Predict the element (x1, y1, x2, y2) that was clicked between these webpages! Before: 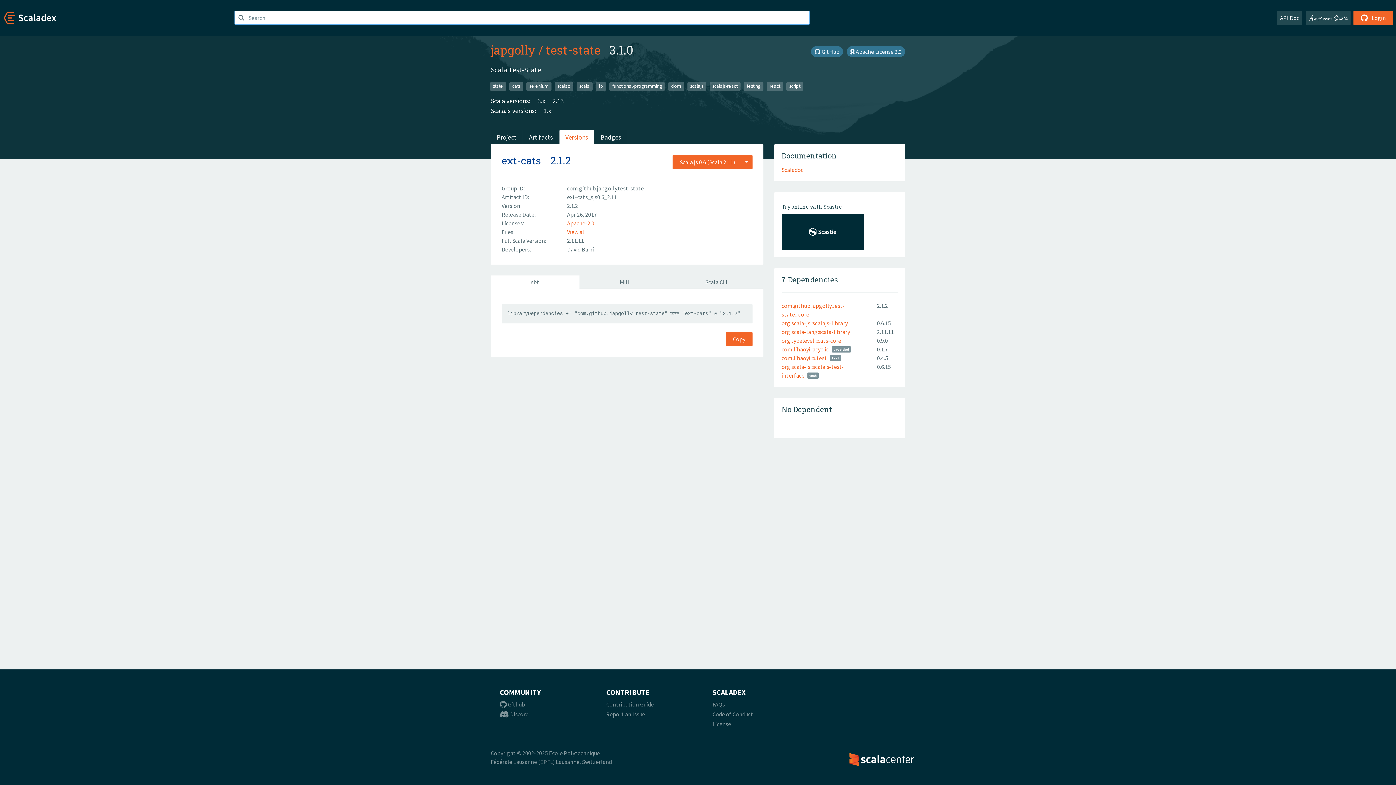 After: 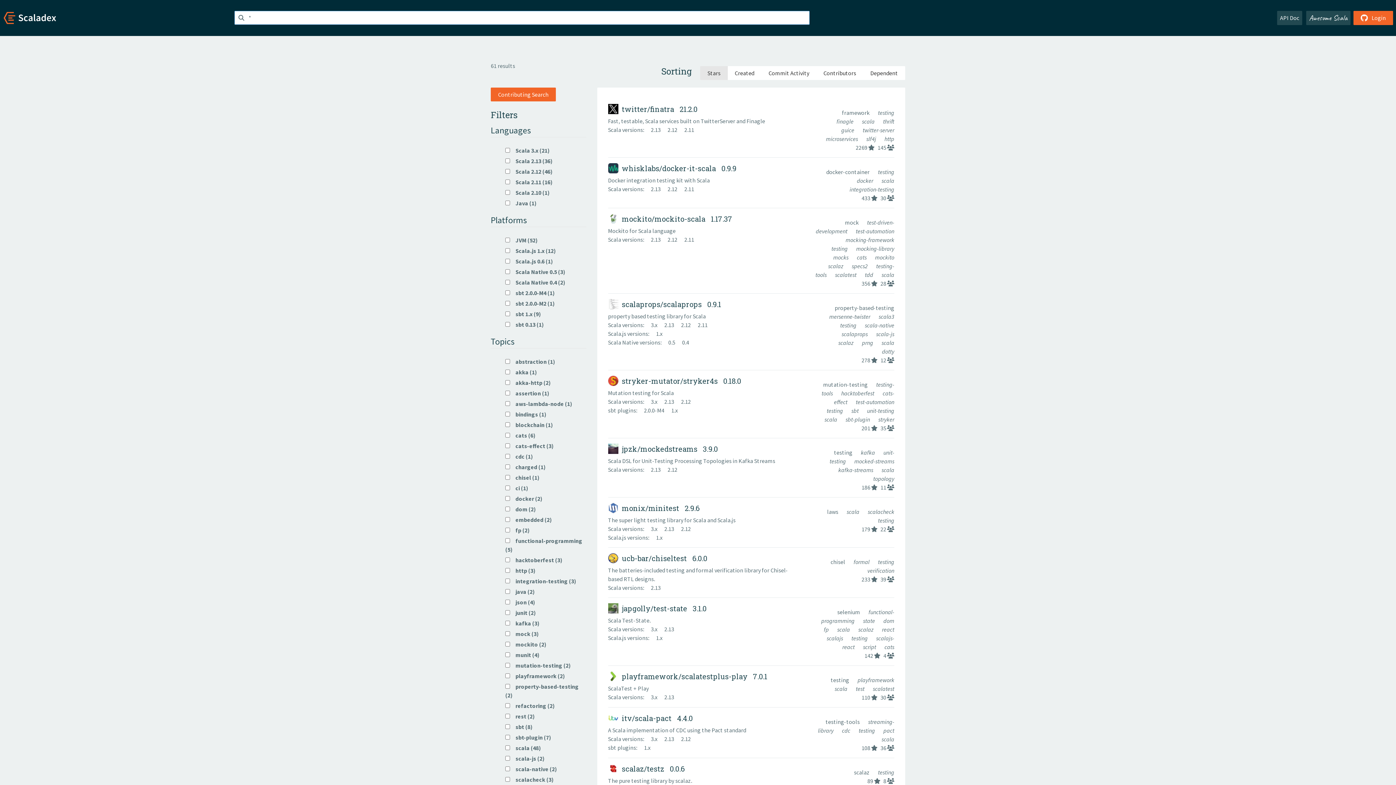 Action: bbox: (743, 82, 763, 90) label: testing